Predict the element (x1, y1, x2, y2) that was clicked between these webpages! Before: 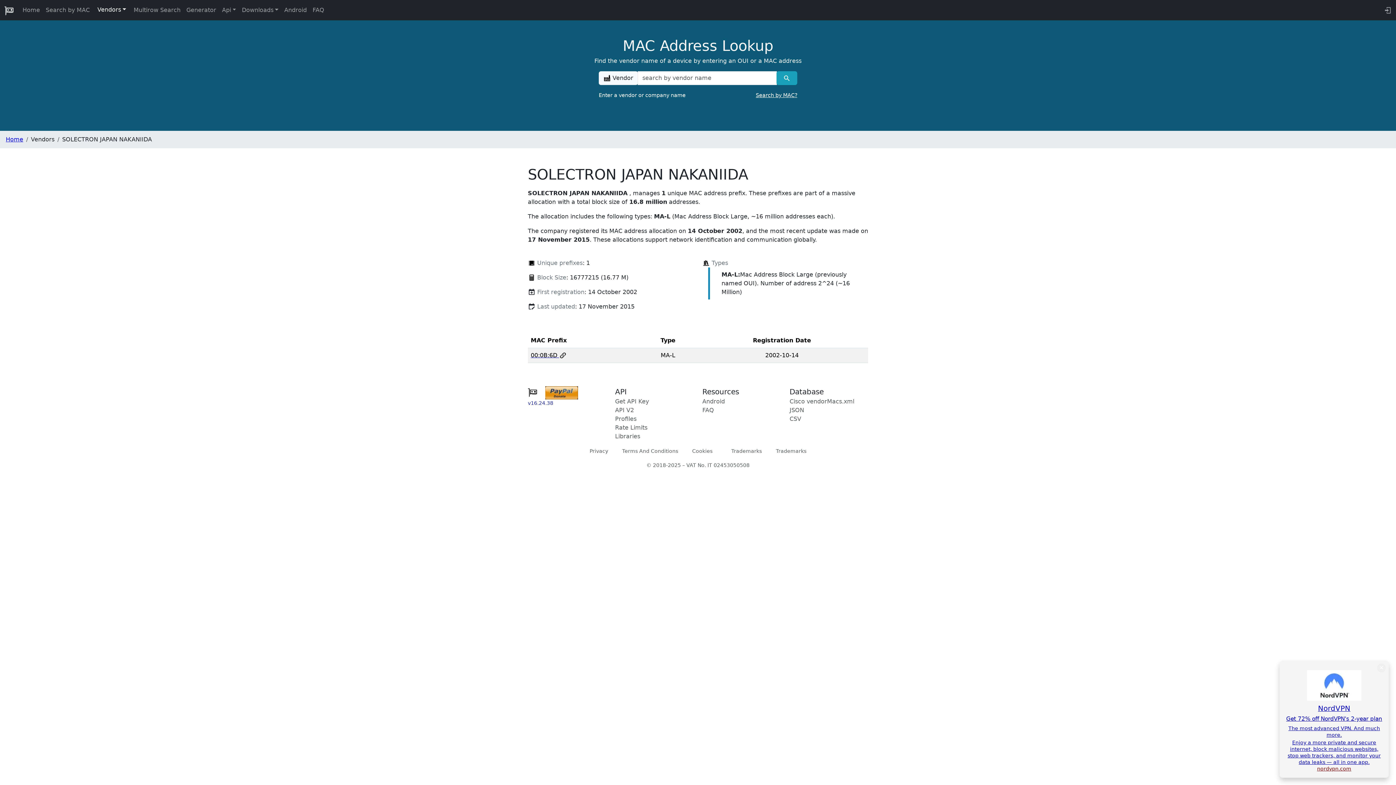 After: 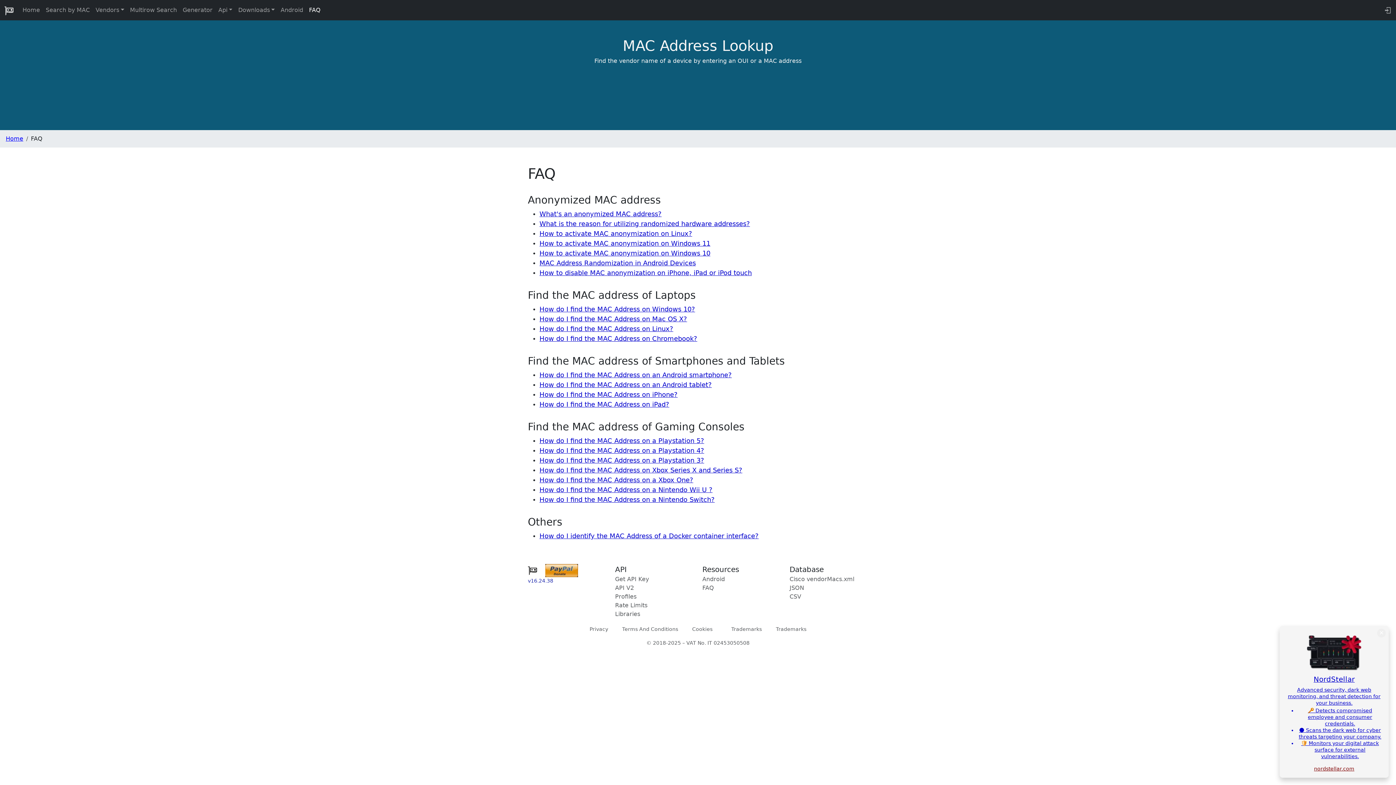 Action: label: FAQ bbox: (702, 406, 714, 413)